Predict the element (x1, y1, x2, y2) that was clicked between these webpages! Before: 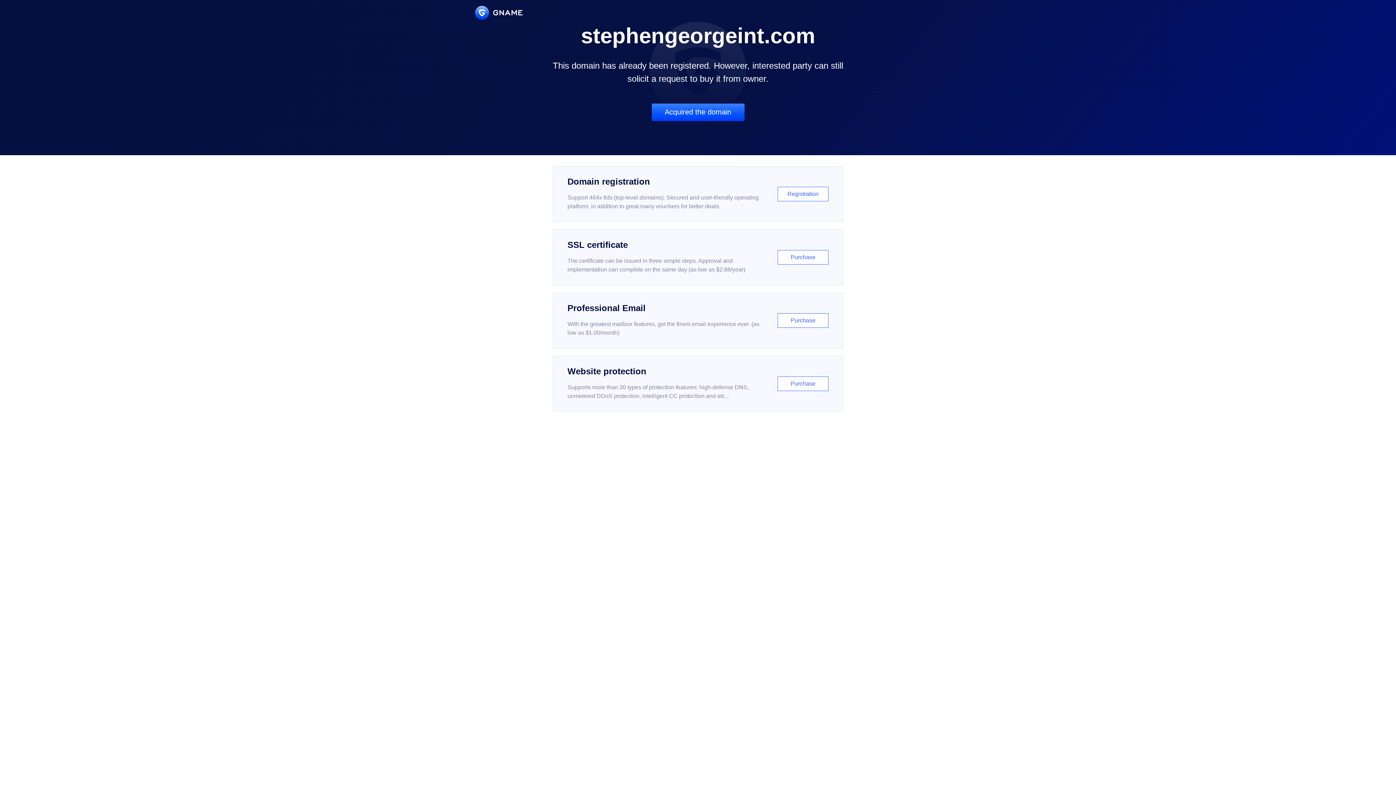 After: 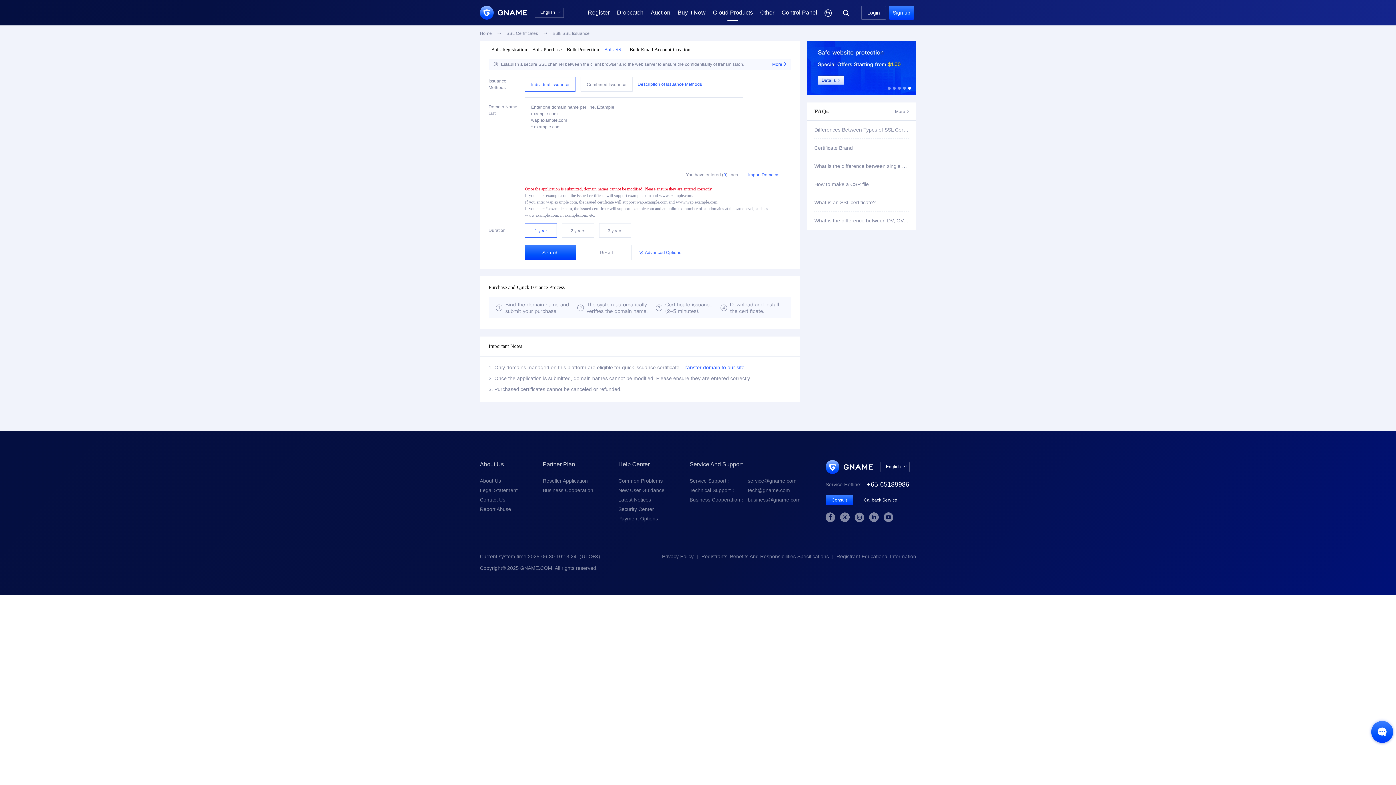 Action: bbox: (552, 229, 843, 285) label: SSL certificate

The certificate can be issued in three simple steps. Approval and implementation can complete on the same day (as low as $2.88/year)

Purchase